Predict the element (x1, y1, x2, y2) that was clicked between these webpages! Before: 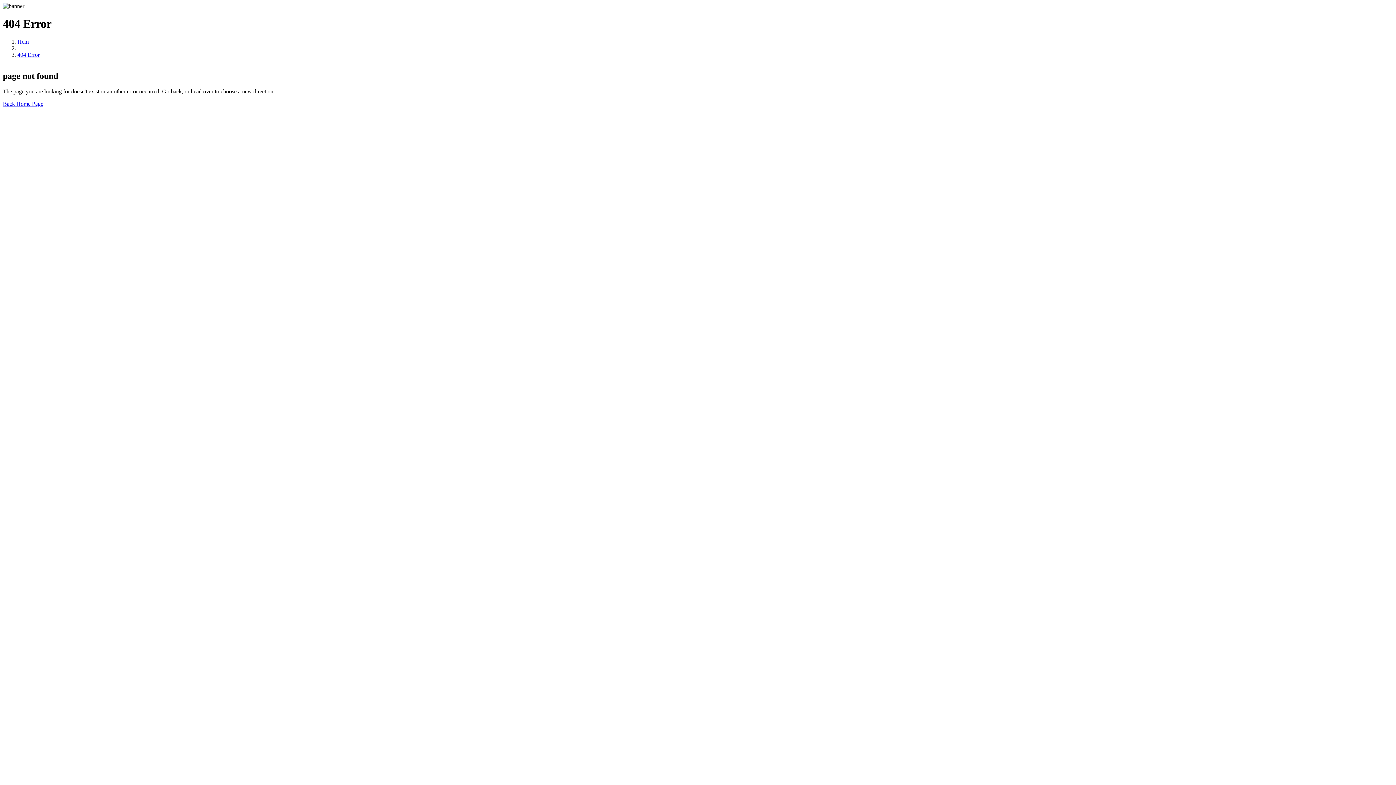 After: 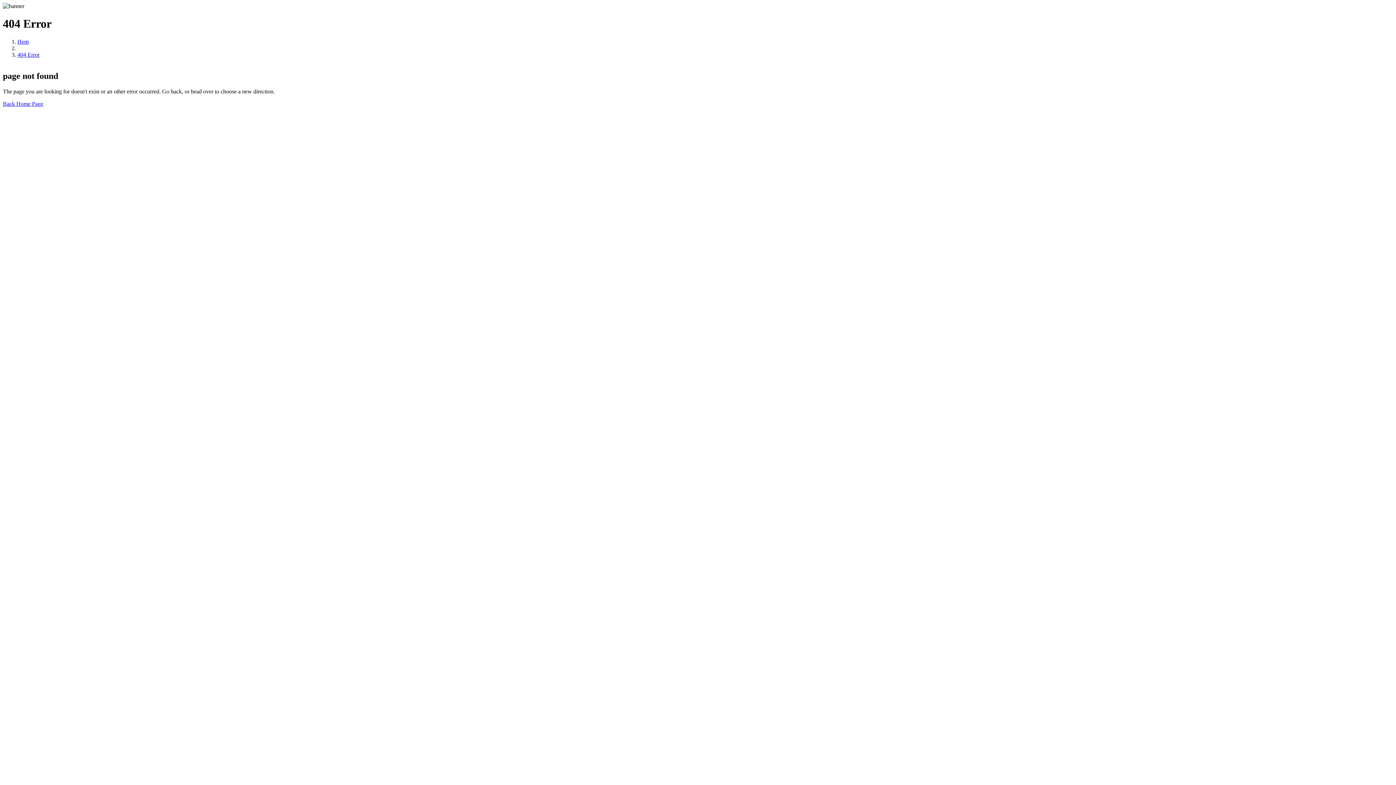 Action: bbox: (17, 38, 28, 44) label: Hem